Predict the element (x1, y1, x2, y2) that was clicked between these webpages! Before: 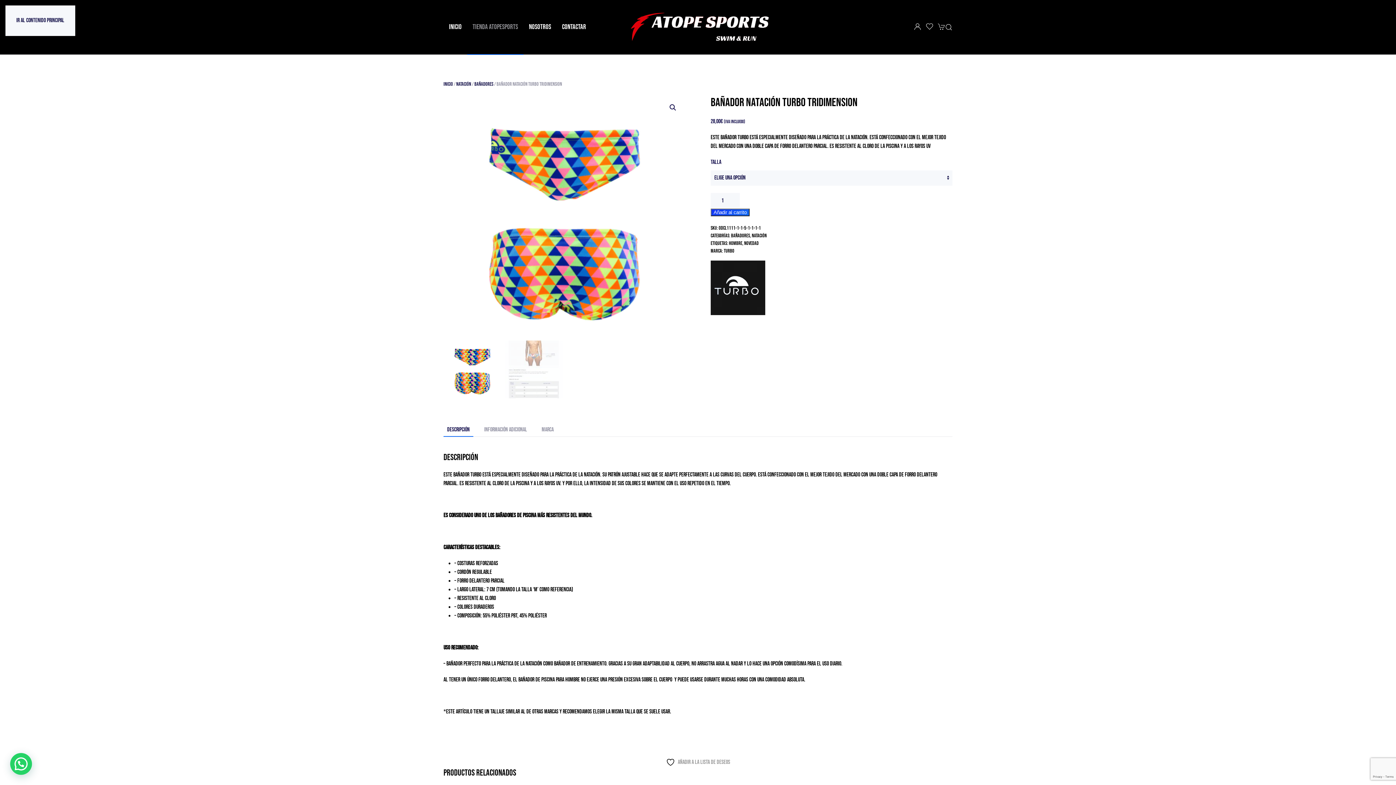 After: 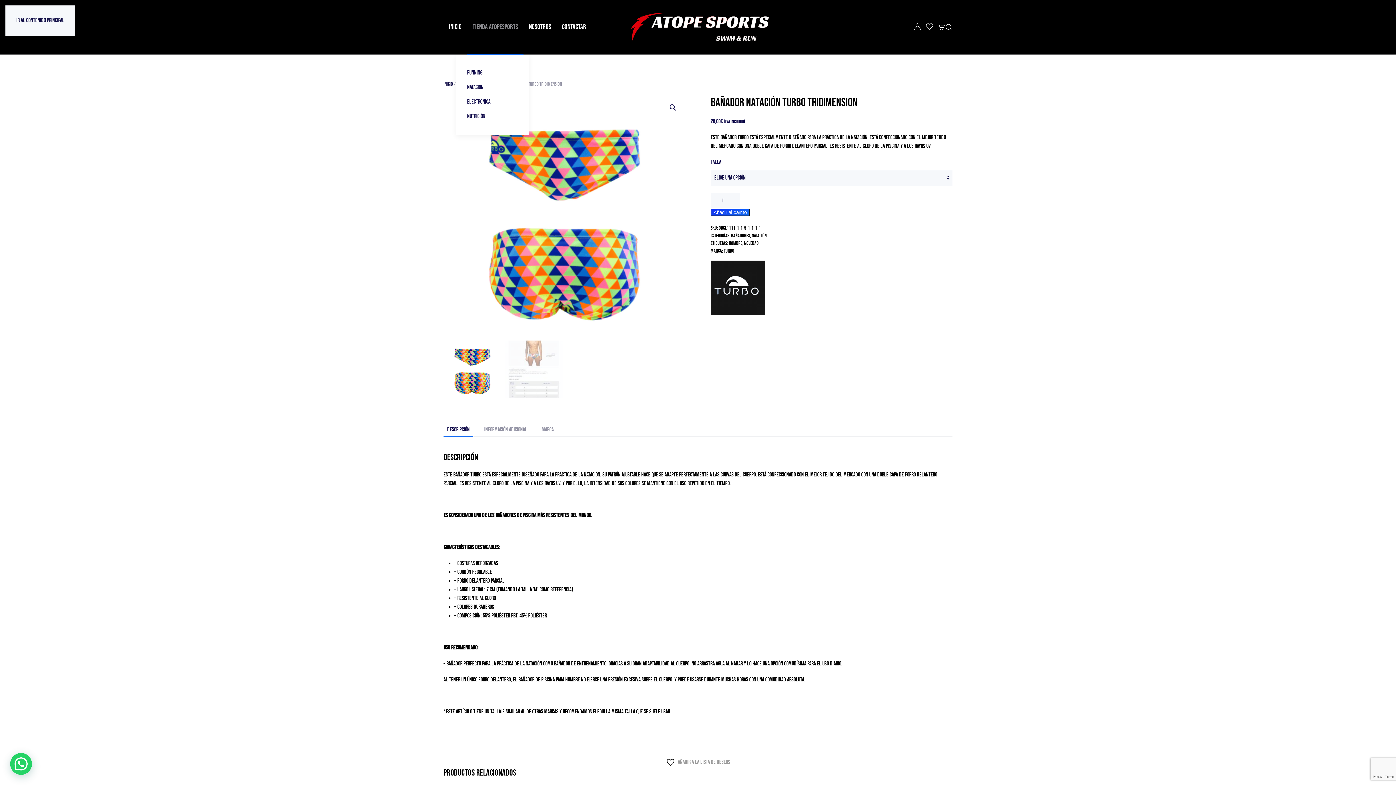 Action: bbox: (467, 0, 523, 54) label: TIENDA ATOPESPORTS